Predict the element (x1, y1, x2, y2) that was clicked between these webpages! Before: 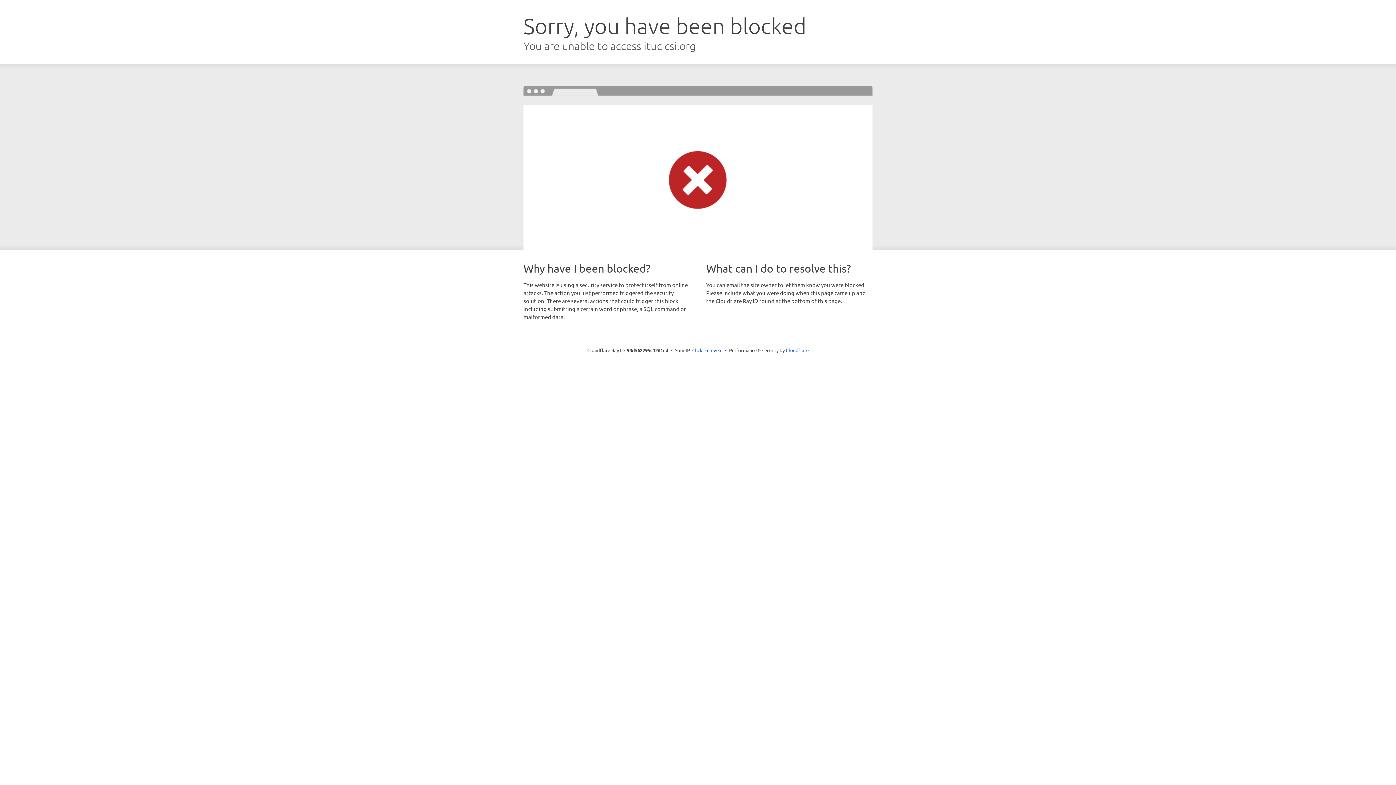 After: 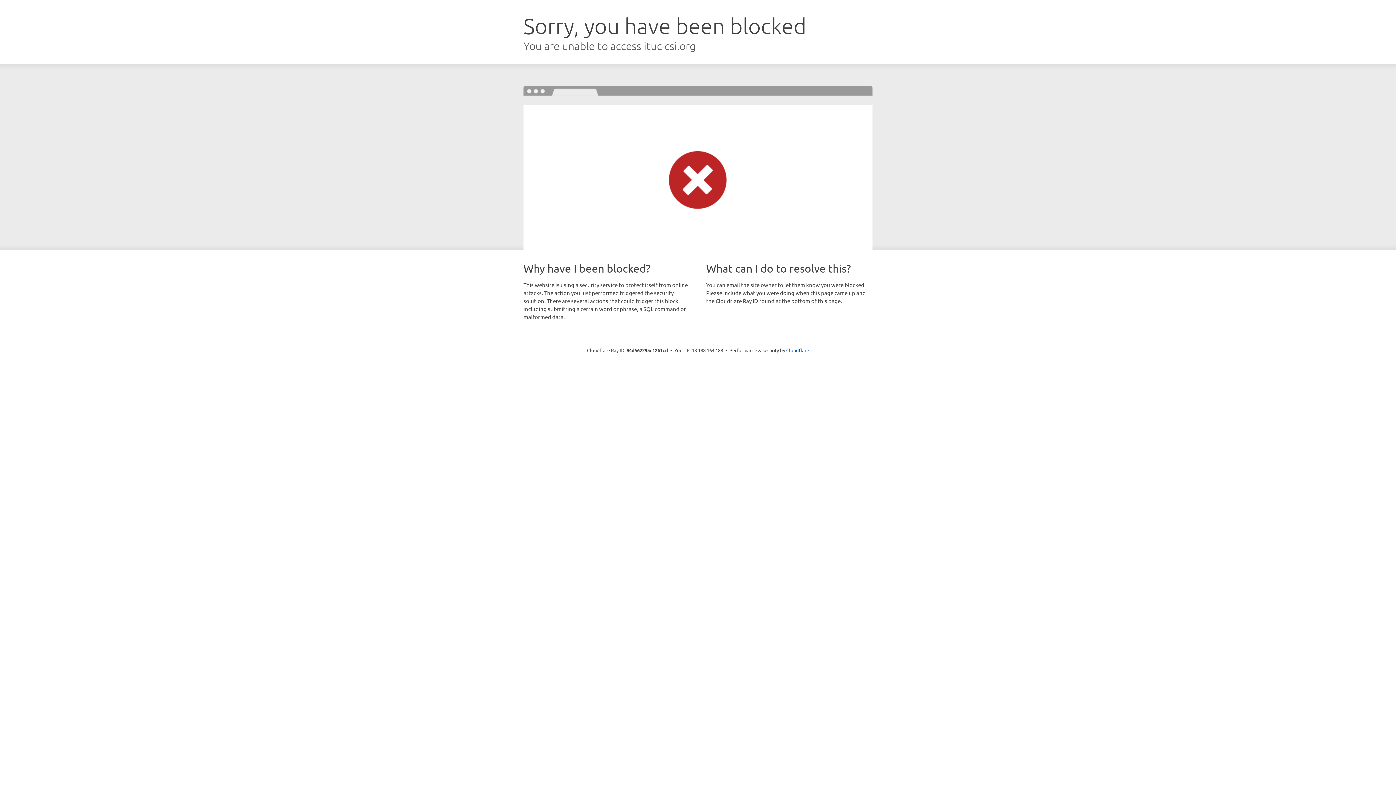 Action: bbox: (692, 346, 722, 353) label: Click to reveal